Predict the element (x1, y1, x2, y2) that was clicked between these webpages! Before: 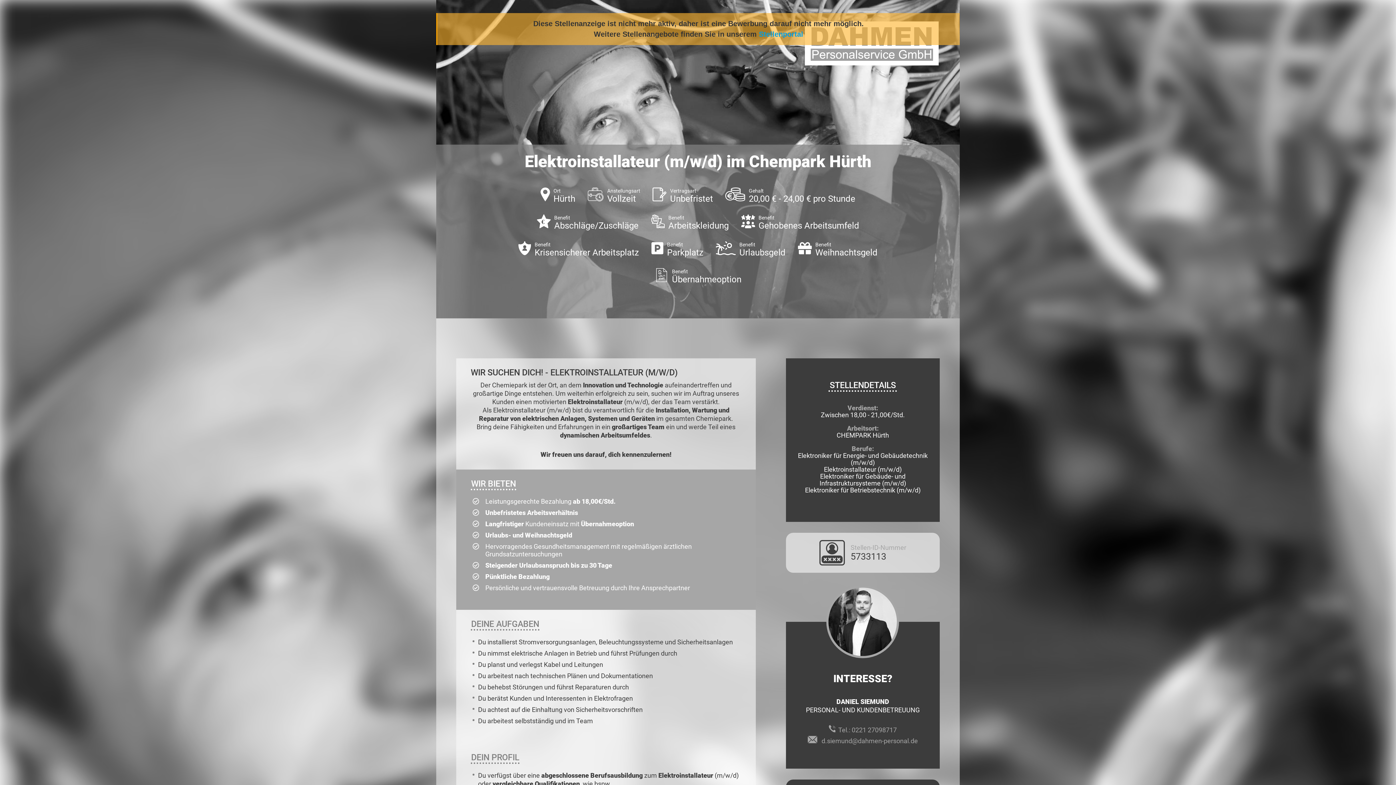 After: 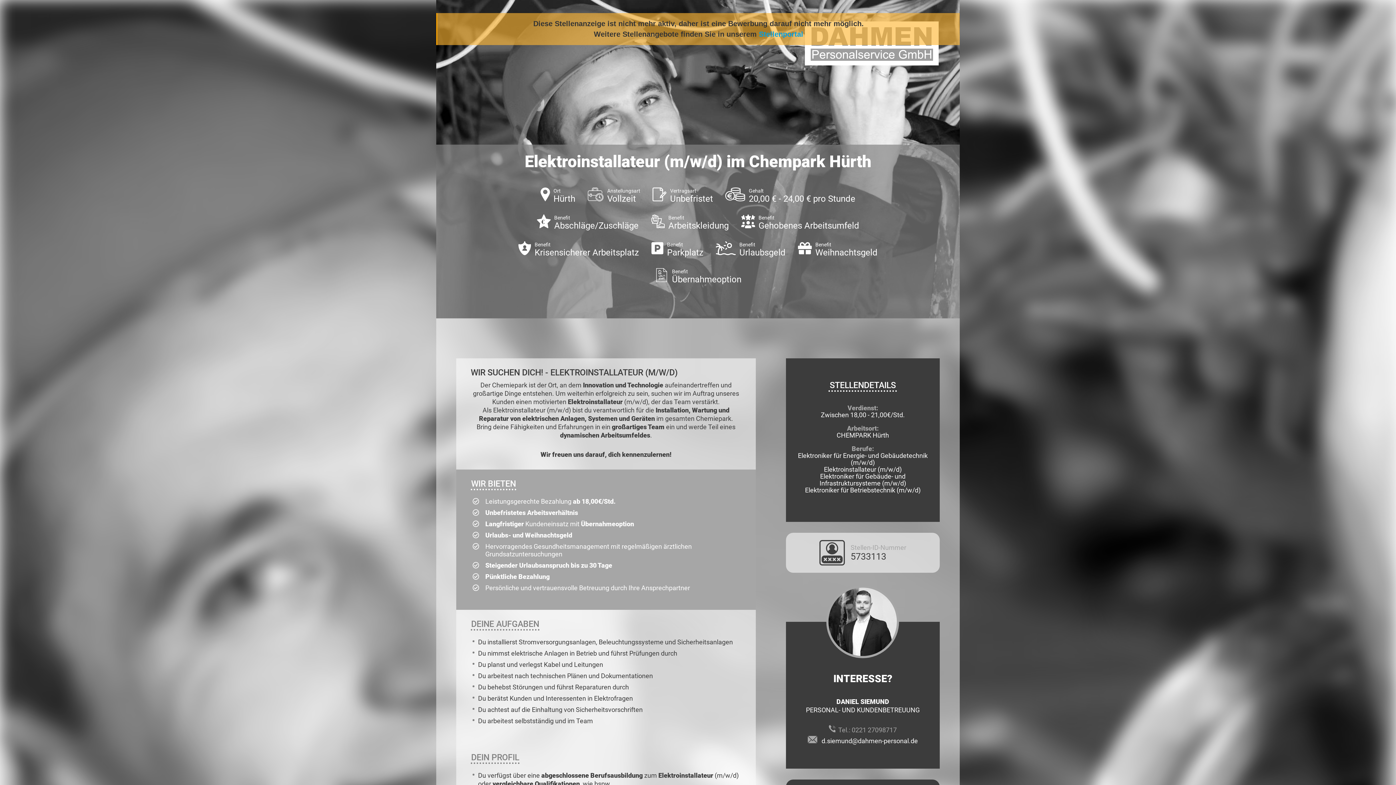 Action: bbox: (821, 737, 918, 745) label: d.siemund@dahmen-personal.de